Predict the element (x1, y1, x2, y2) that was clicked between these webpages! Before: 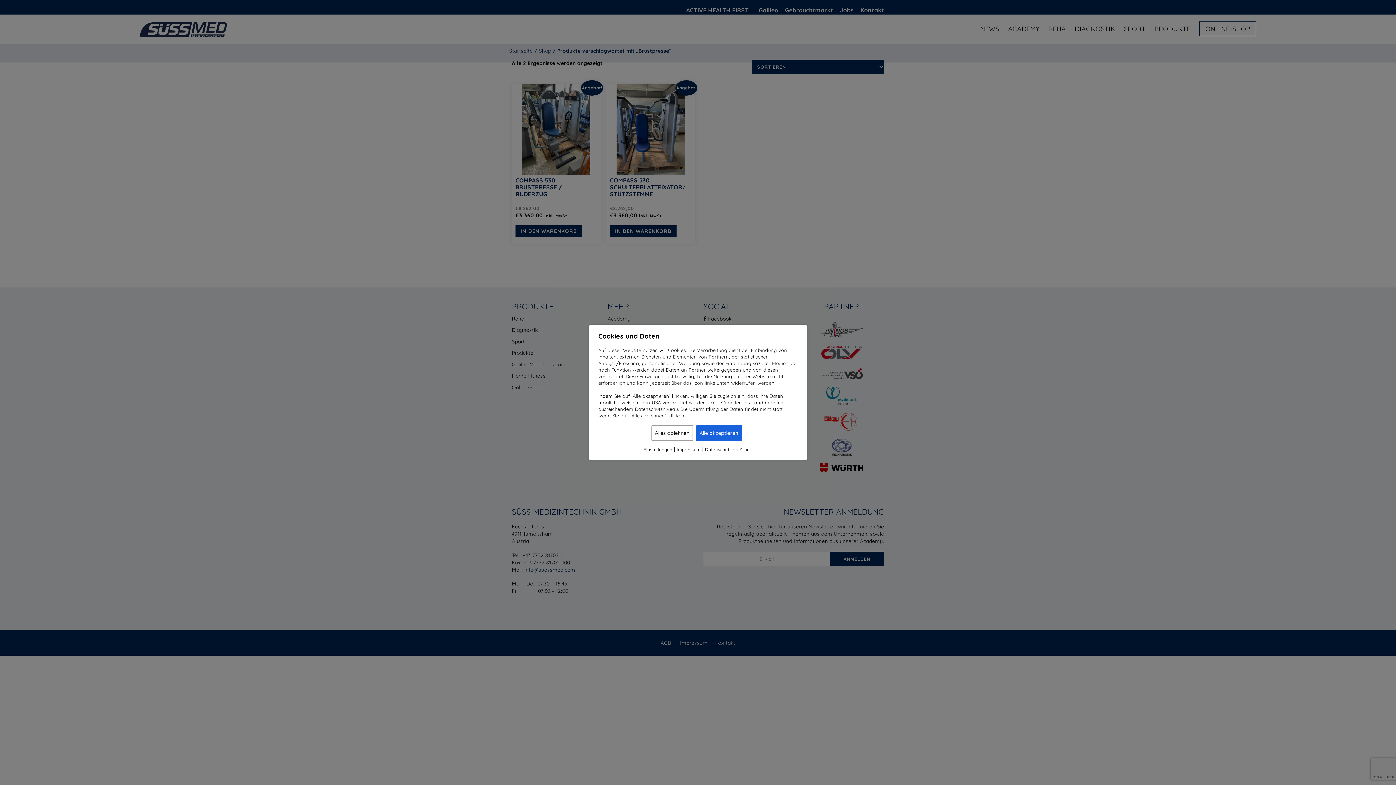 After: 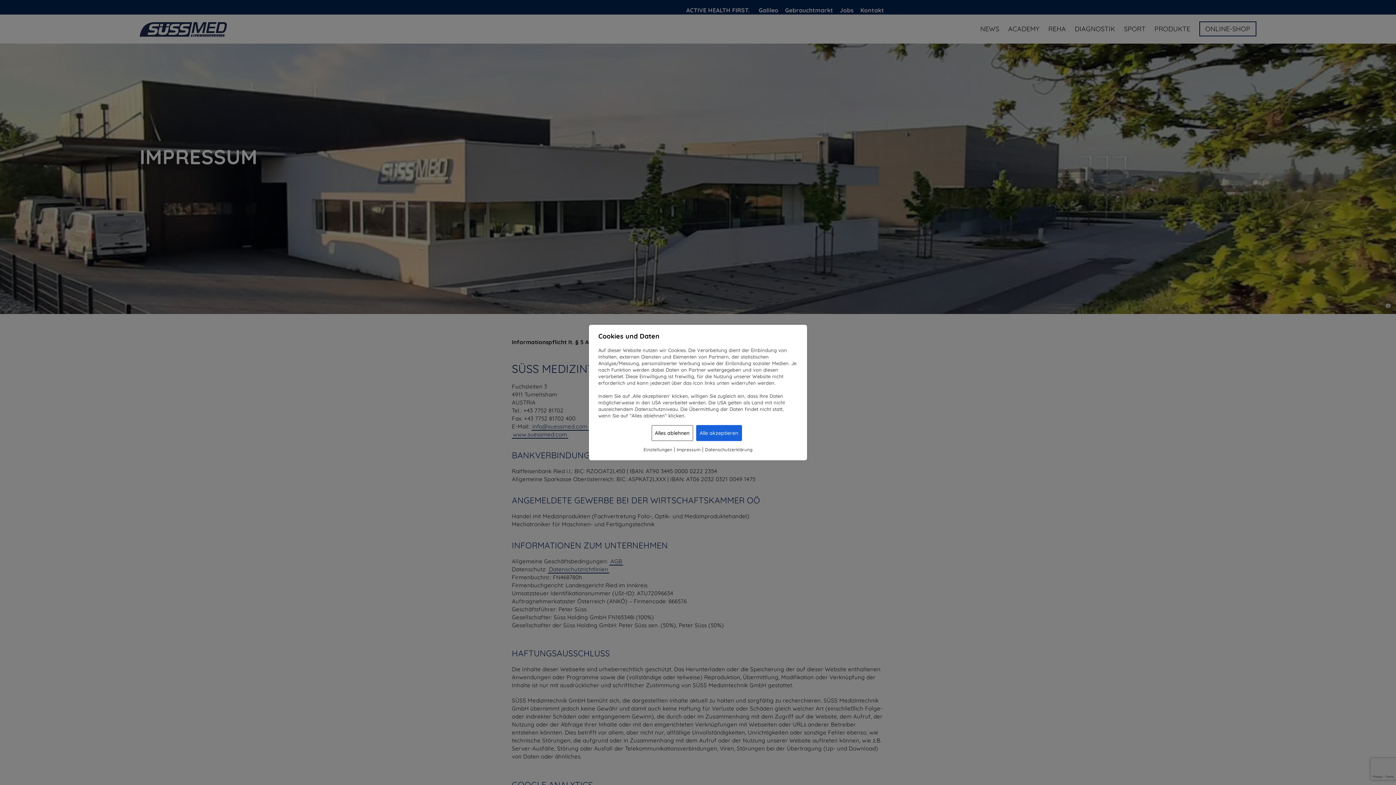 Action: label: Impressum bbox: (676, 446, 700, 452)